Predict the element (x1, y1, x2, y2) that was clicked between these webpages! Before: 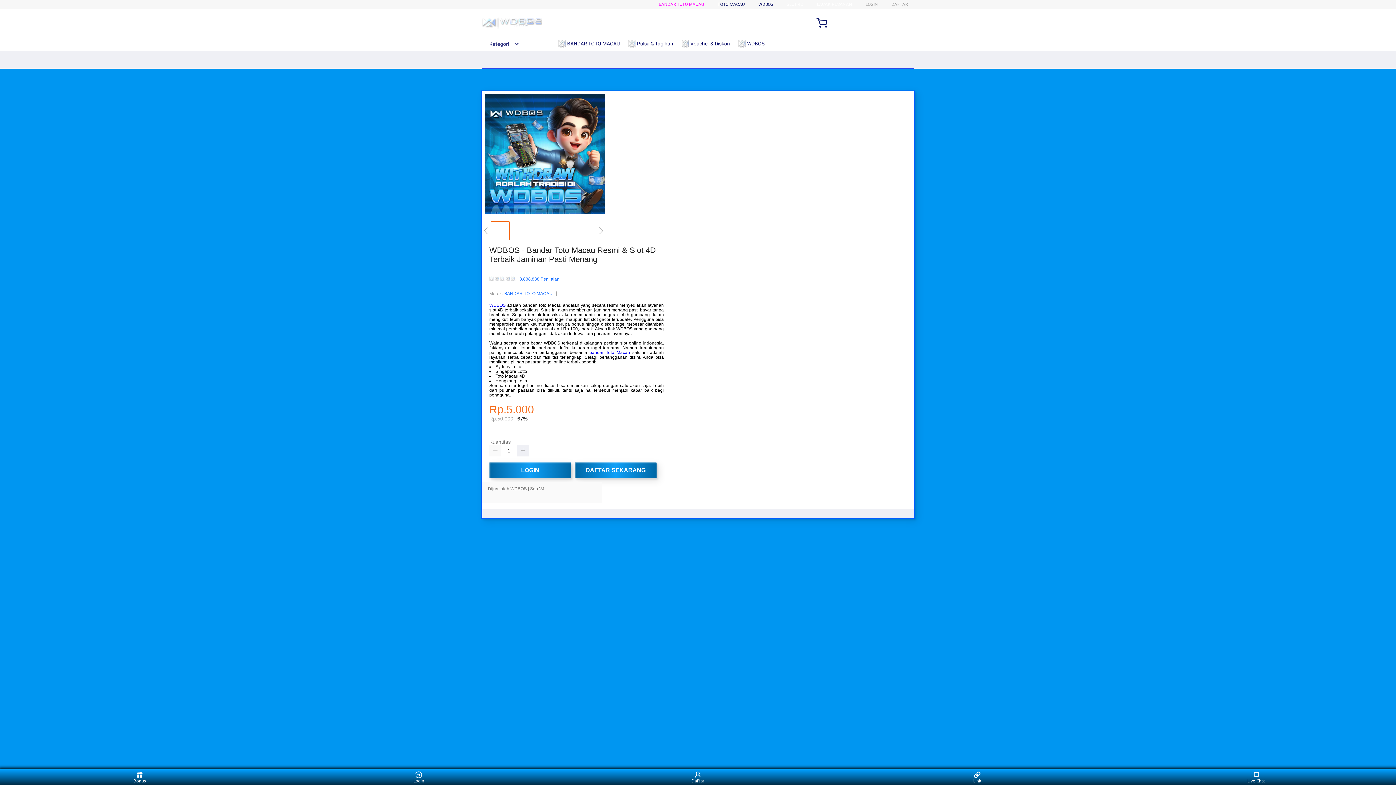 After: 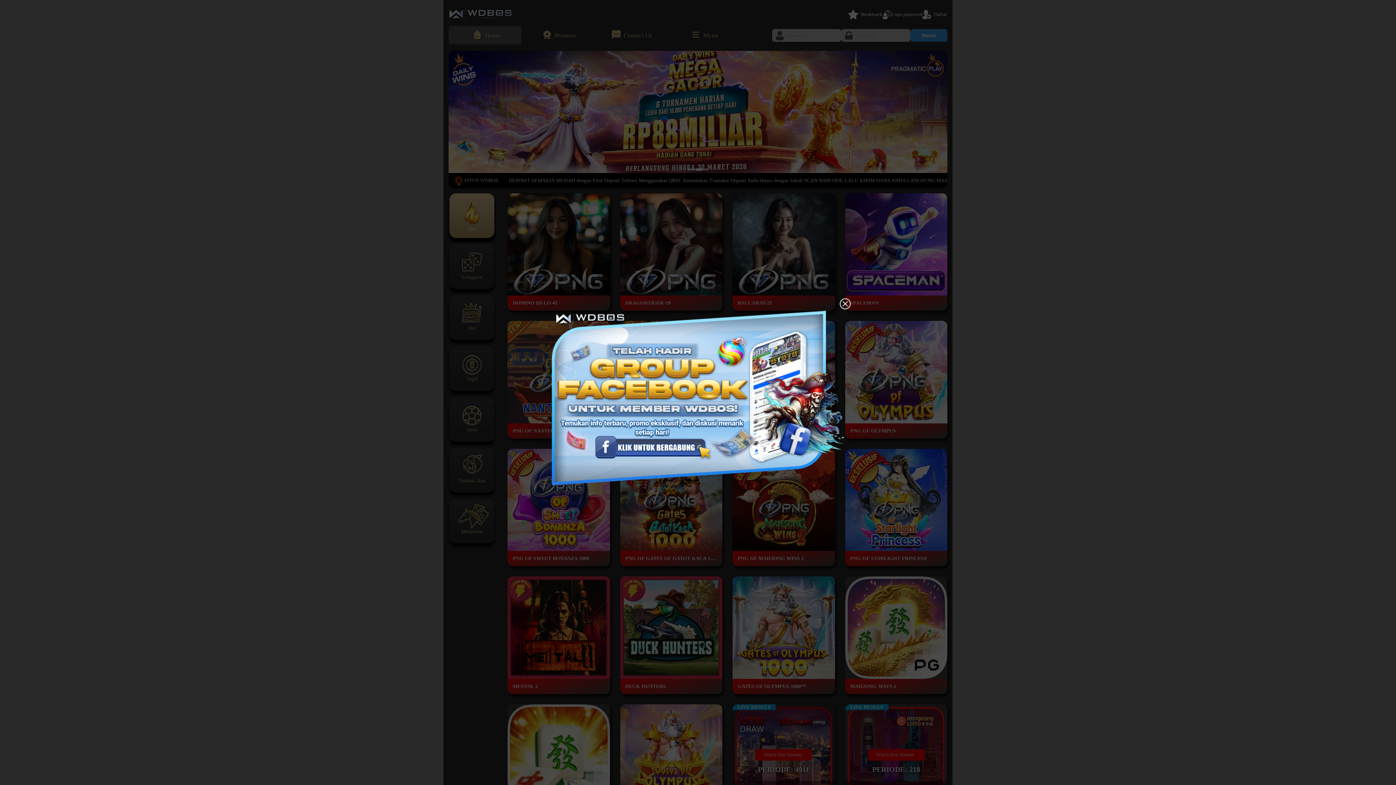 Action: bbox: (489, 462, 574, 478) label: LOGIN